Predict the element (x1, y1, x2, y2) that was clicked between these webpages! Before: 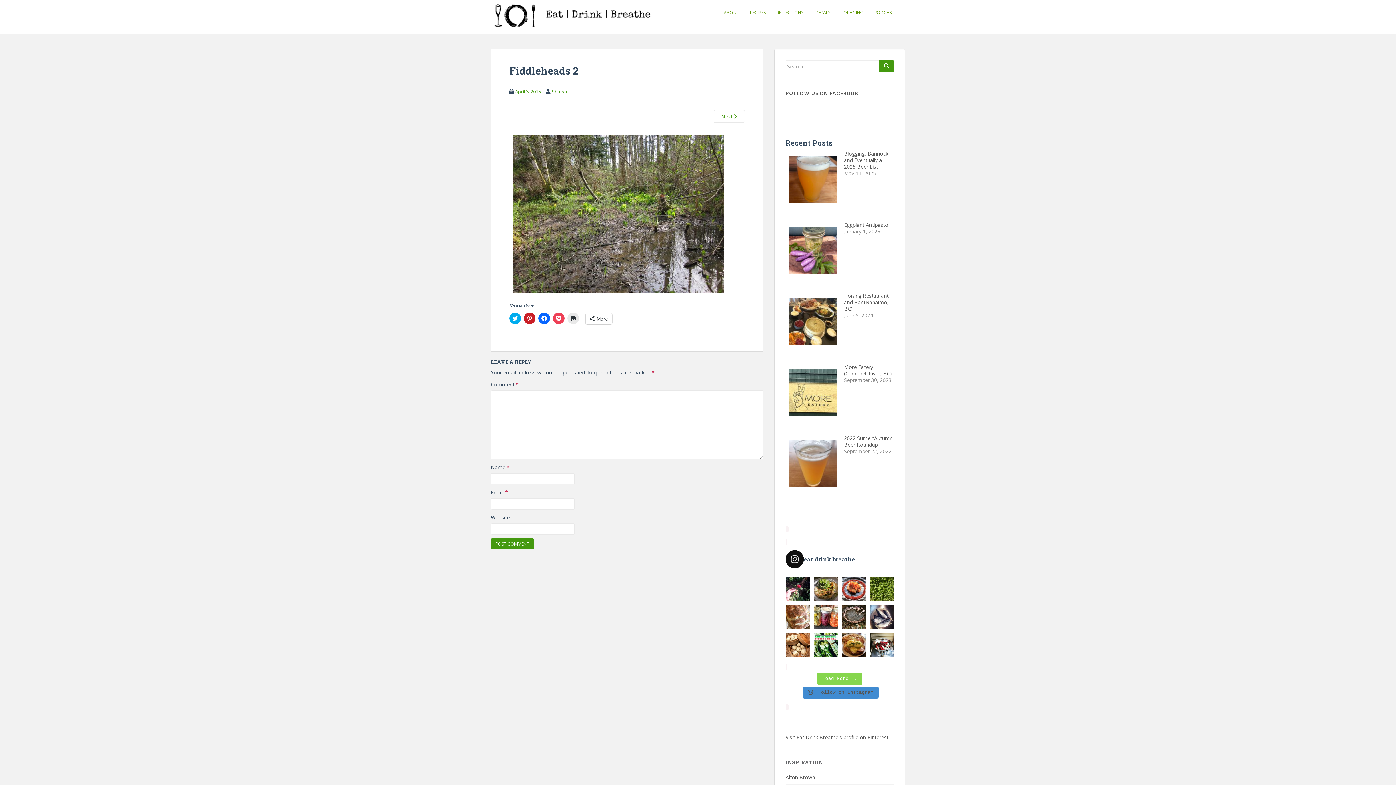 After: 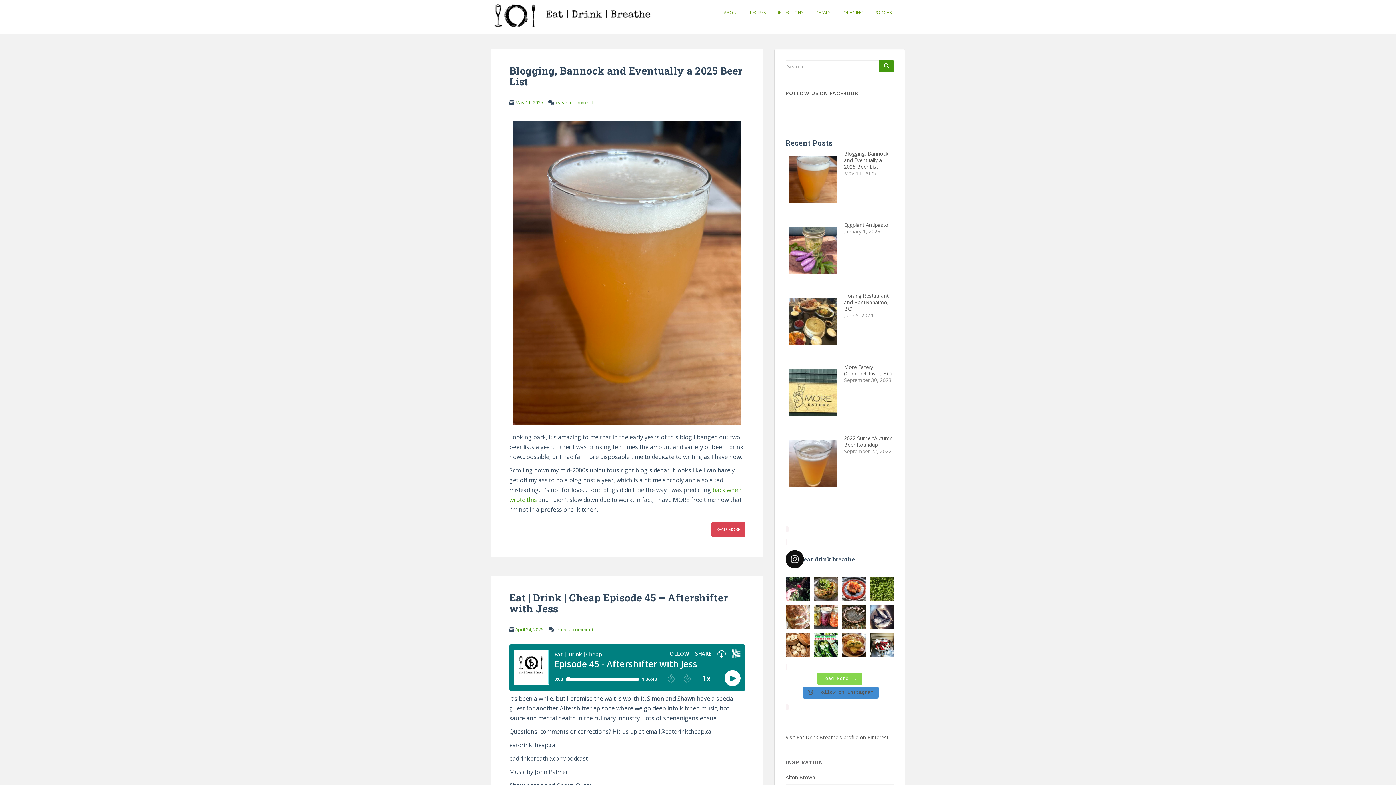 Action: bbox: (552, 88, 567, 94) label: Shawn